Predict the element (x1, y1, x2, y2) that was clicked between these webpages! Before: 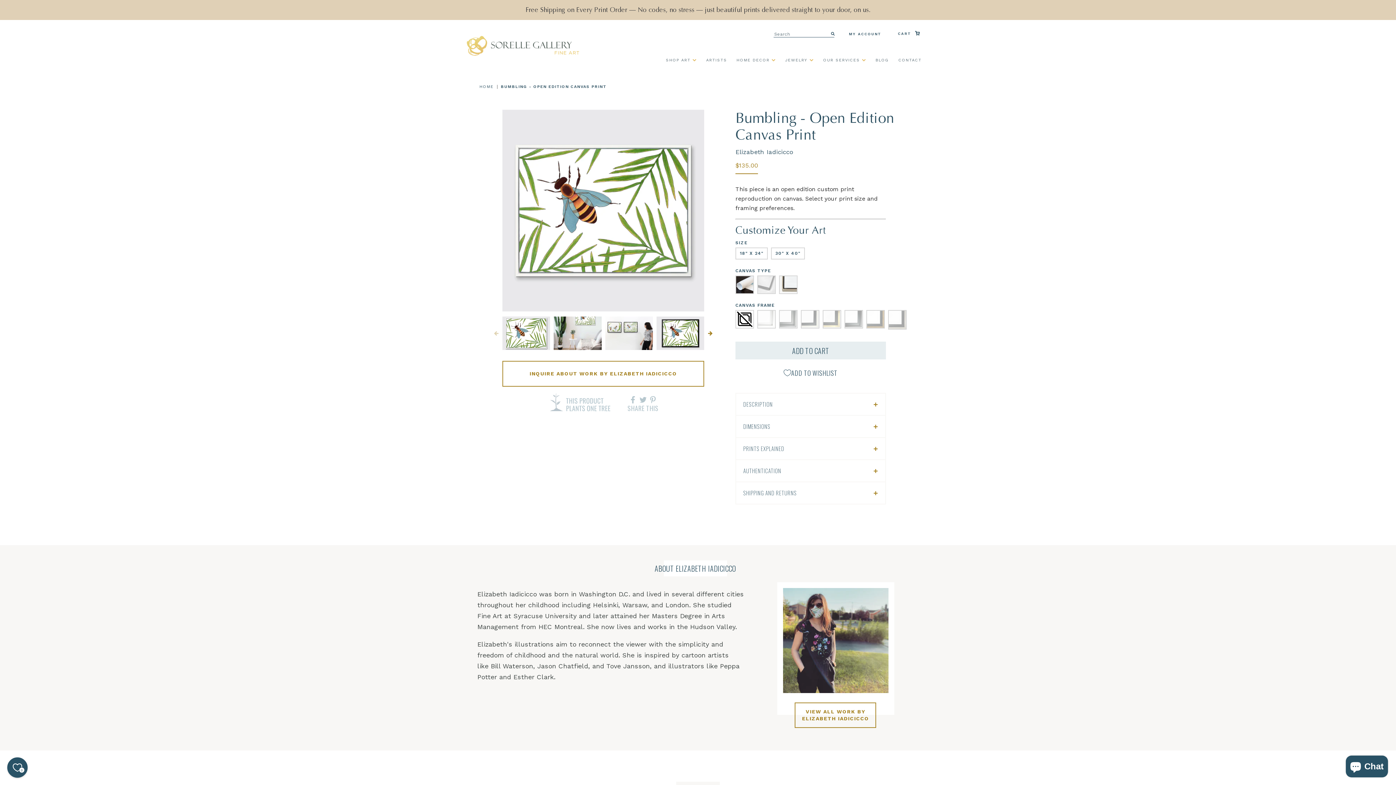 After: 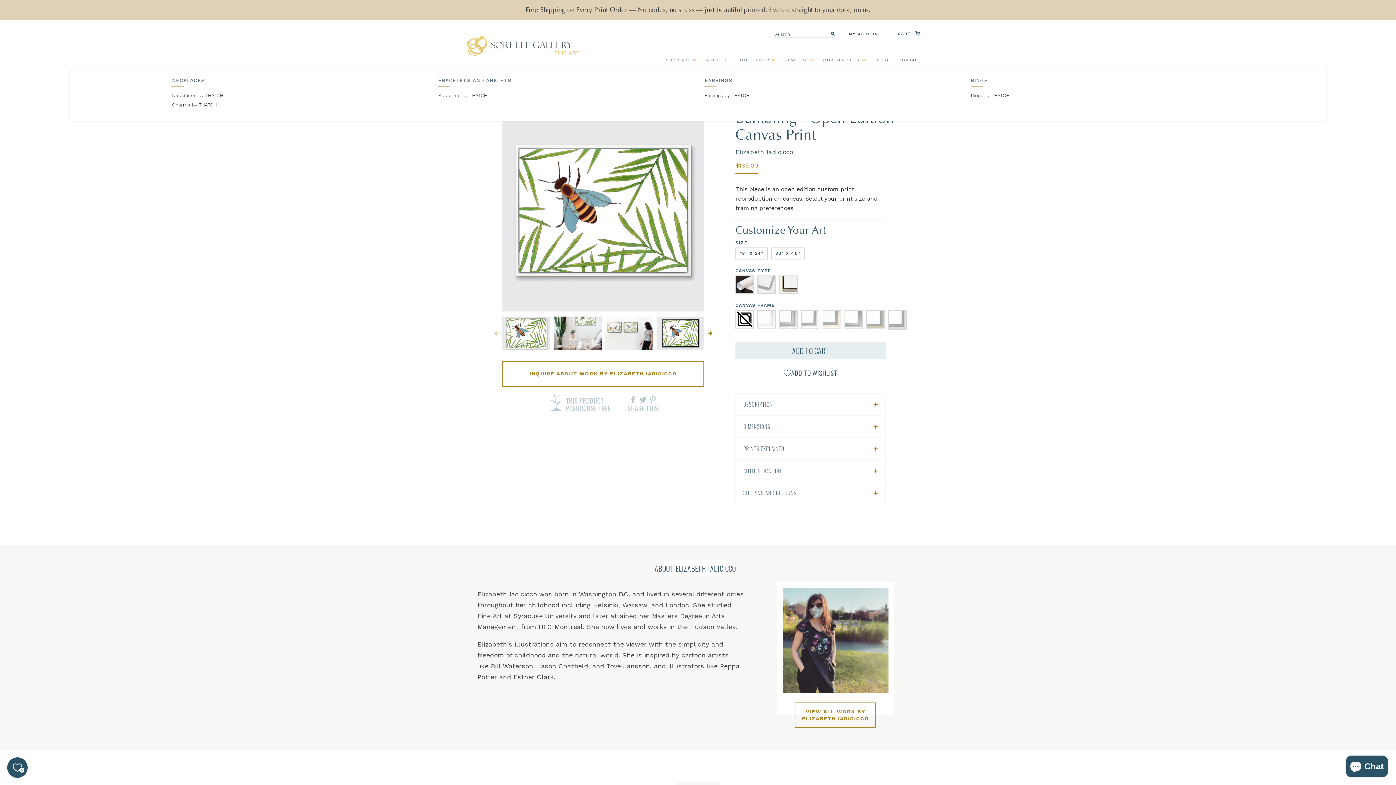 Action: label: JEWELRY  bbox: (785, 58, 814, 62)